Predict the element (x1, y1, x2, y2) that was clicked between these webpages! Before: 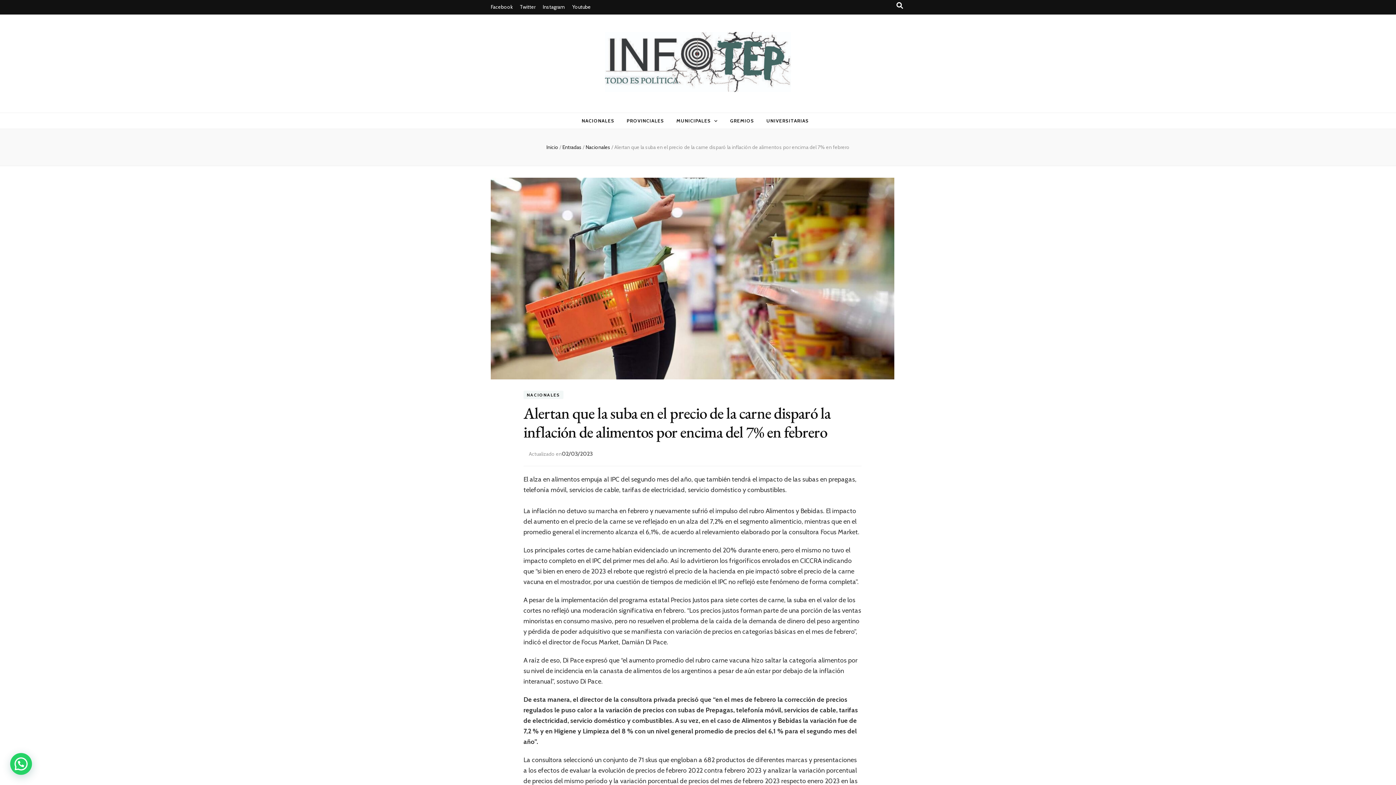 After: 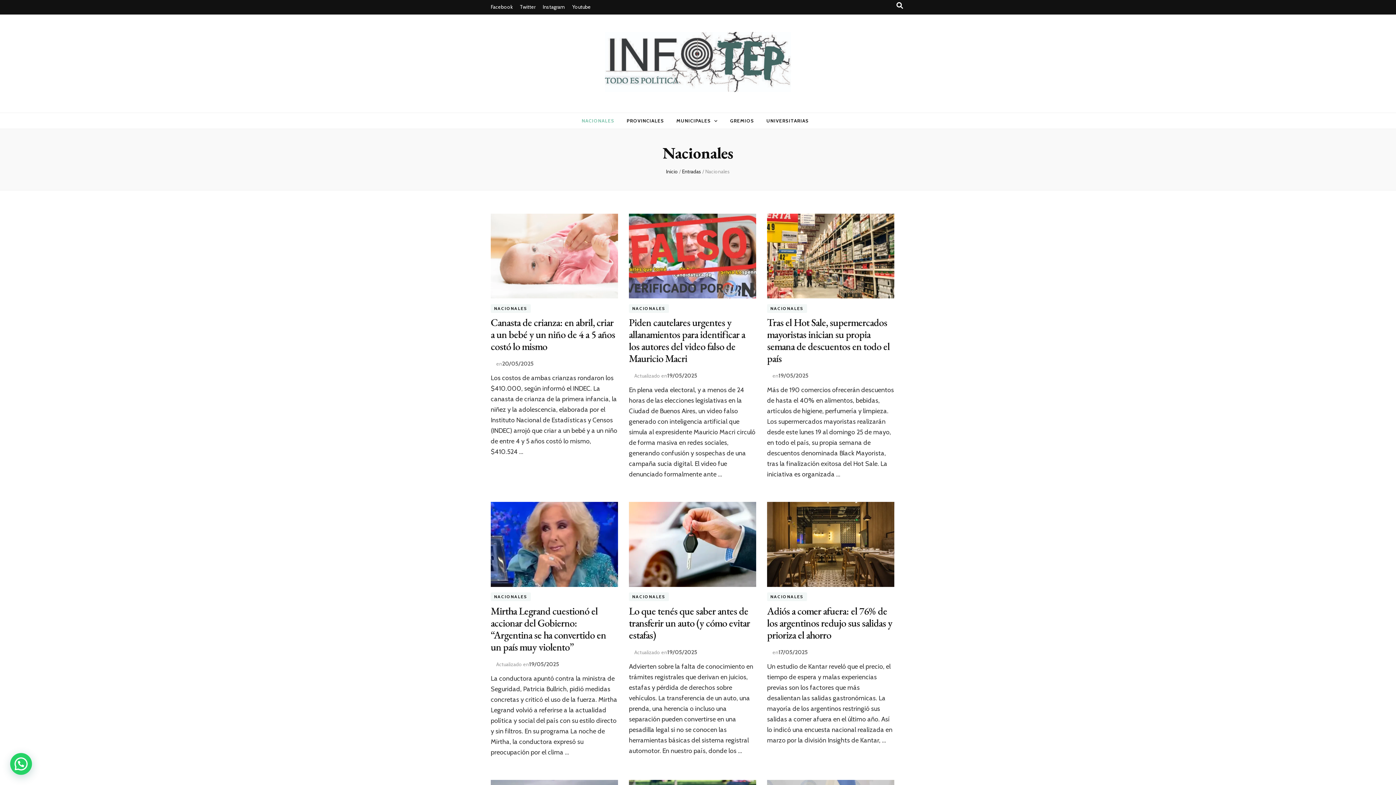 Action: label: NACIONALES bbox: (523, 390, 563, 399)